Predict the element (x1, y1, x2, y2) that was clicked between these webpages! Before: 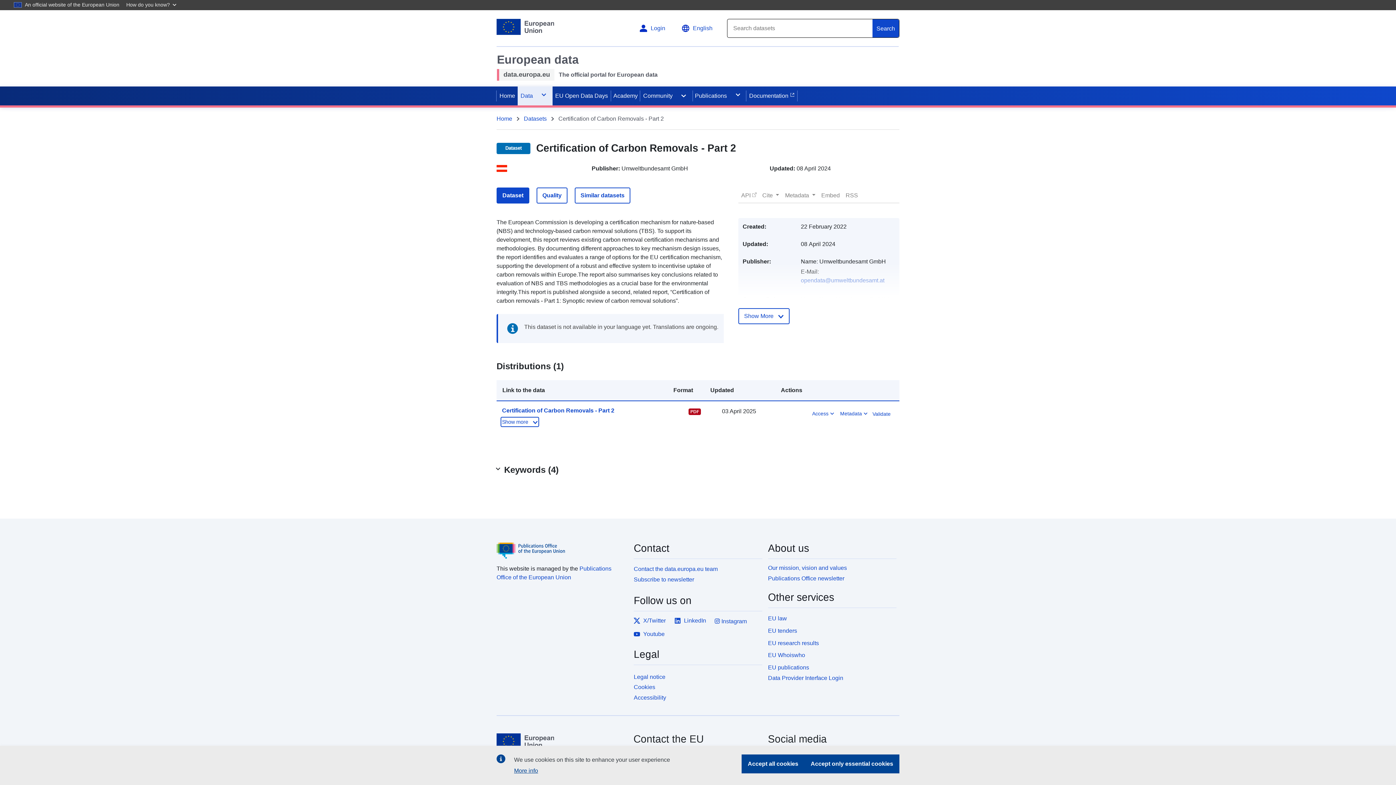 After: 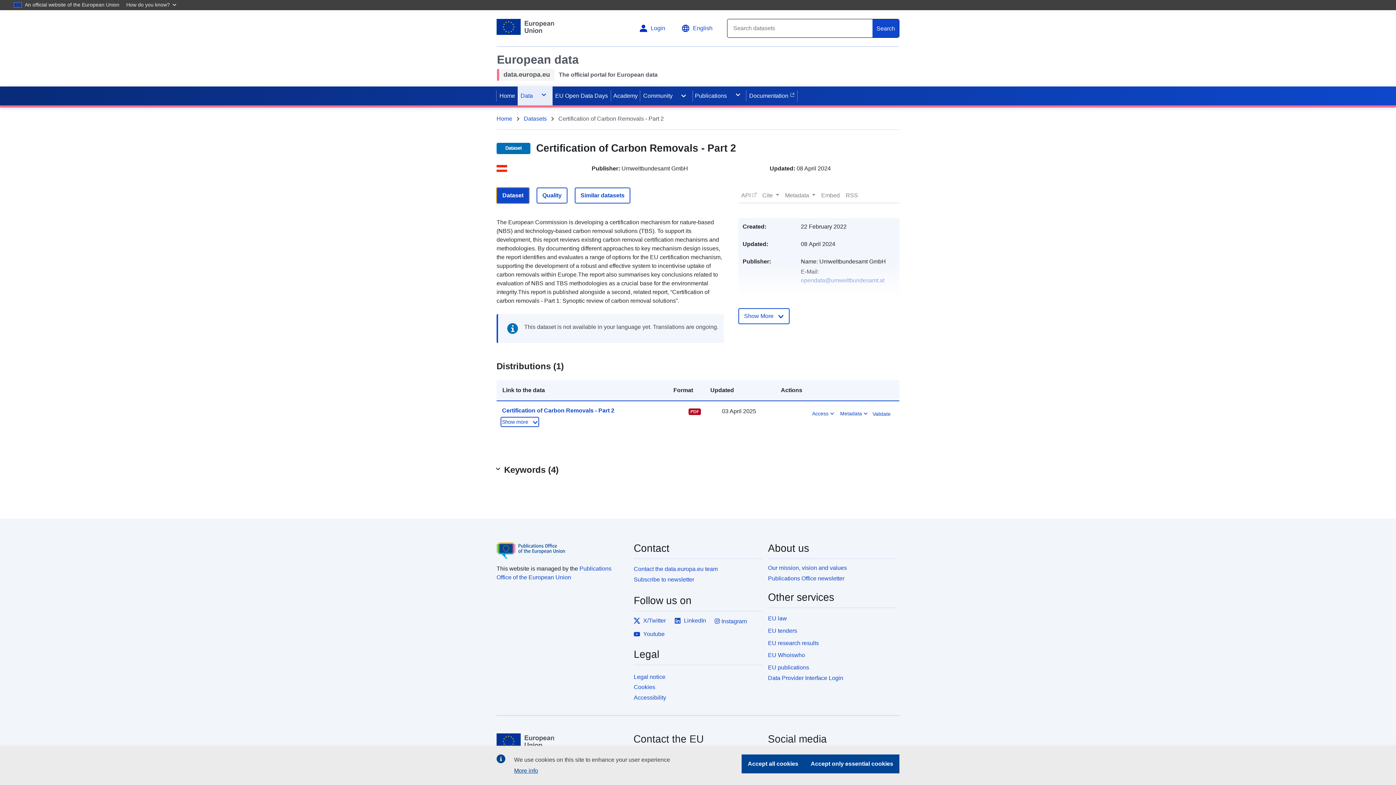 Action: label: Dataset bbox: (496, 187, 529, 203)